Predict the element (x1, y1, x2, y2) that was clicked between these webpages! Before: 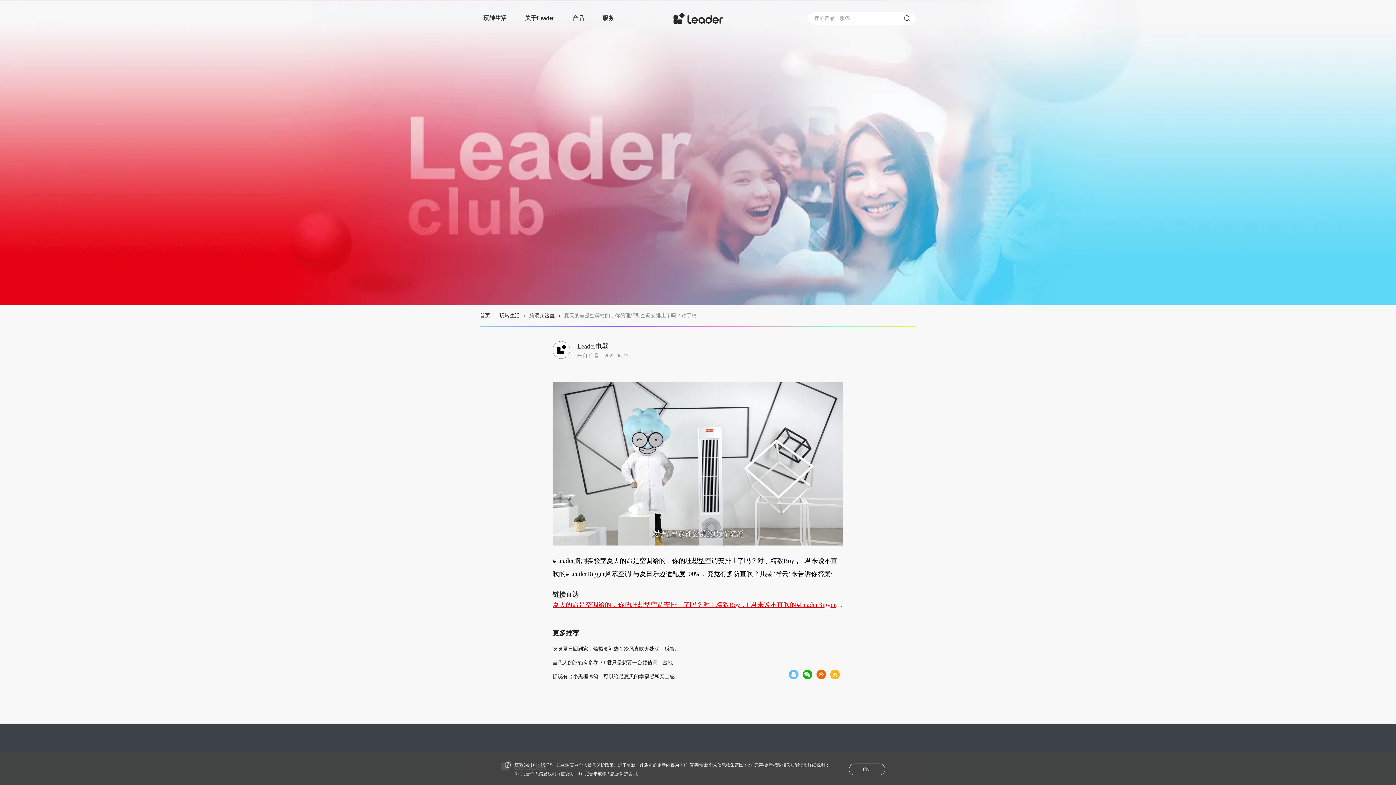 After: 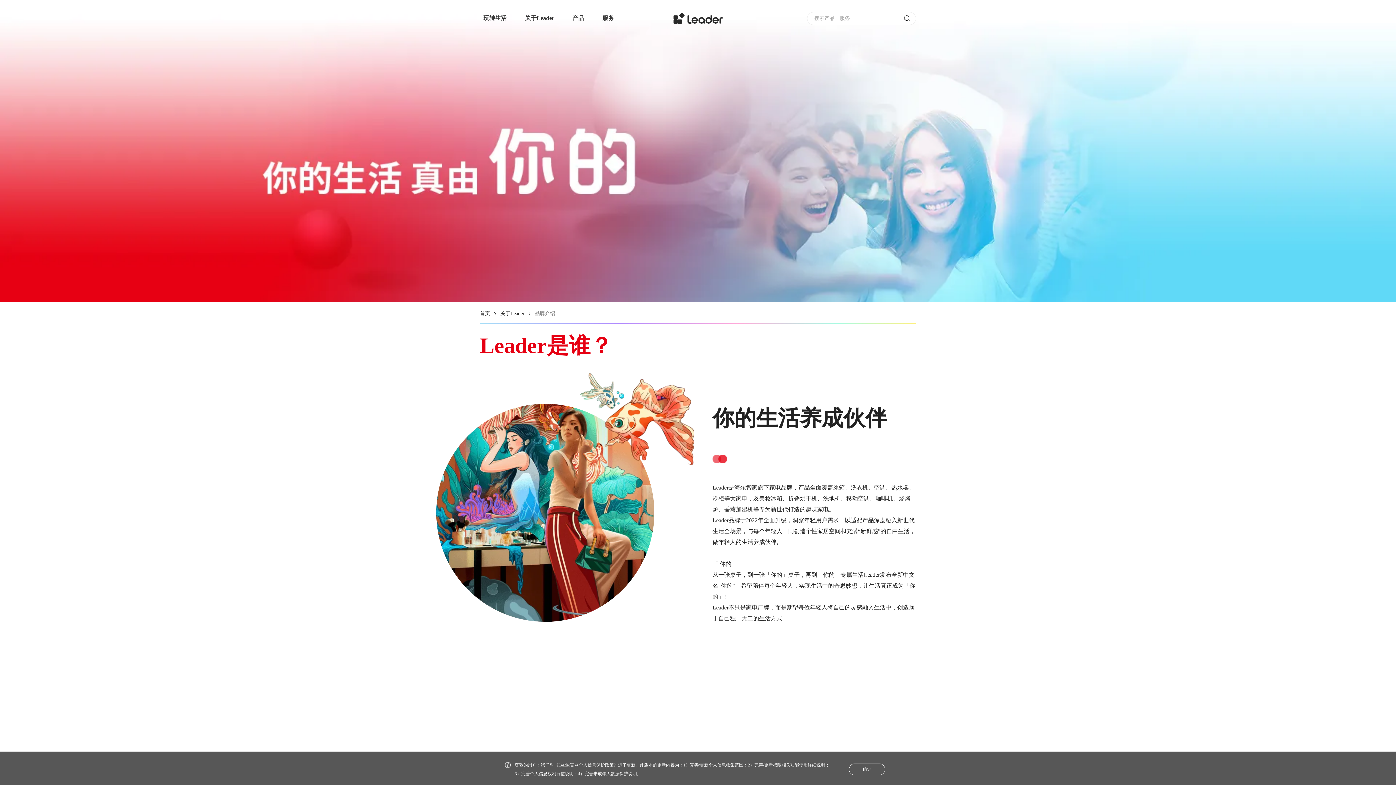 Action: bbox: (525, 14, 554, 21) label: 关于Leader